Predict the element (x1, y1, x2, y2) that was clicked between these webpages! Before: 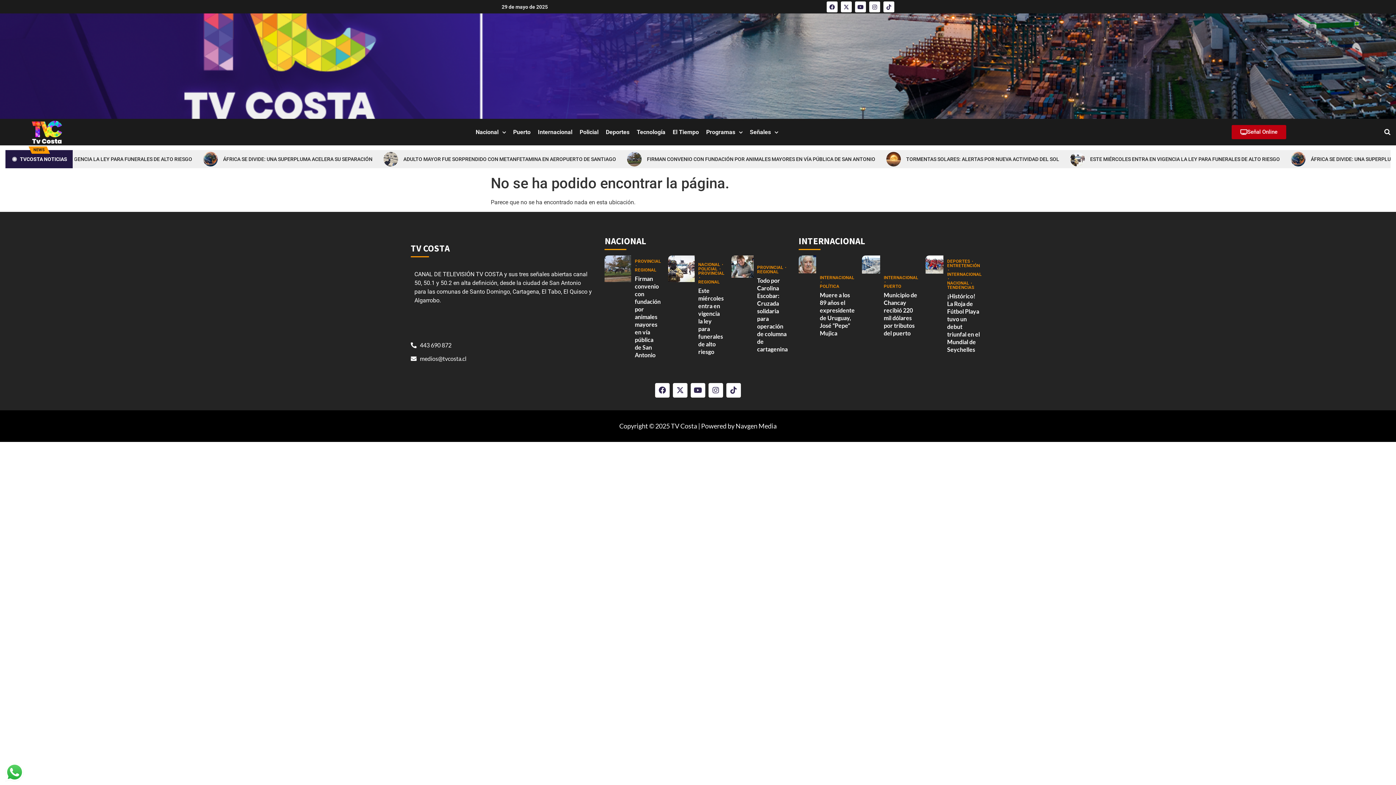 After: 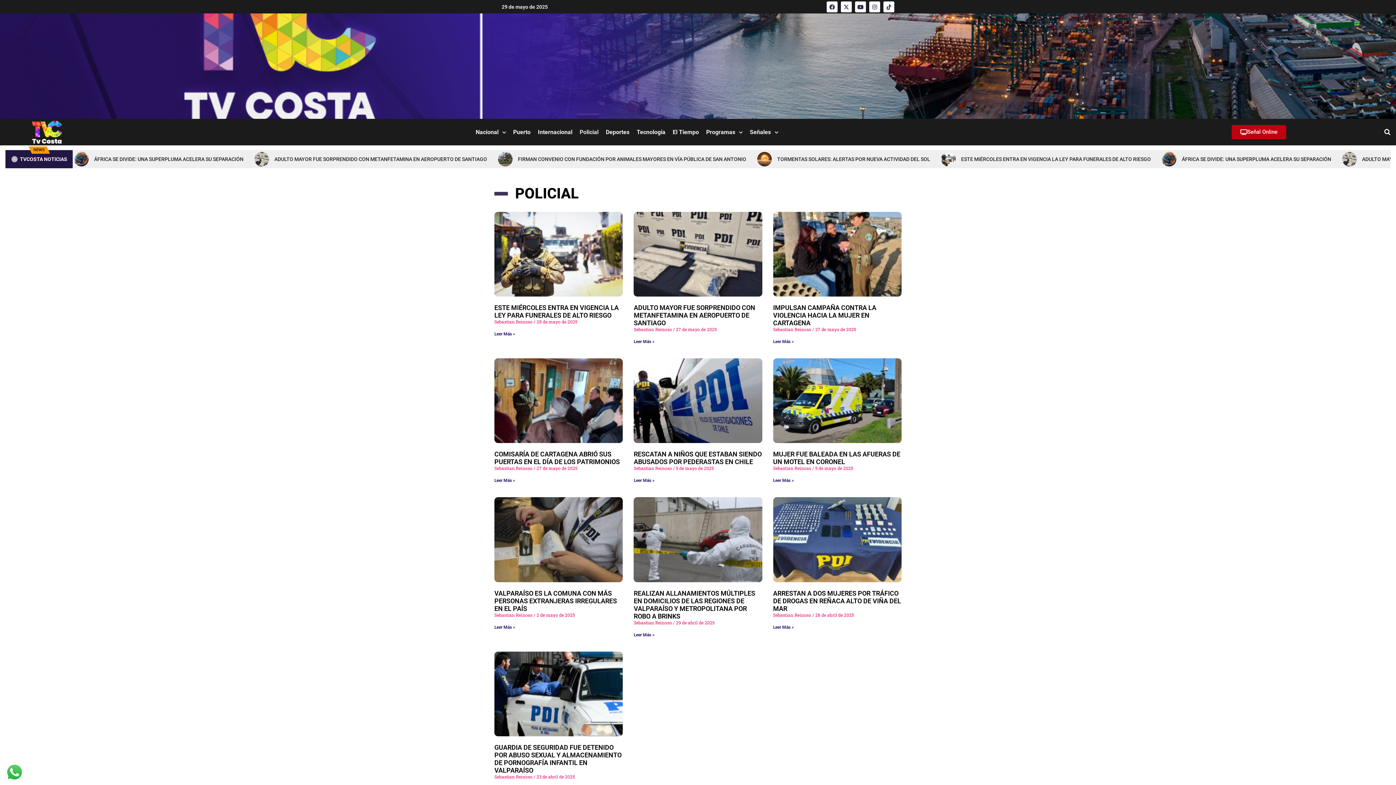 Action: bbox: (579, 123, 605, 141) label: Policial